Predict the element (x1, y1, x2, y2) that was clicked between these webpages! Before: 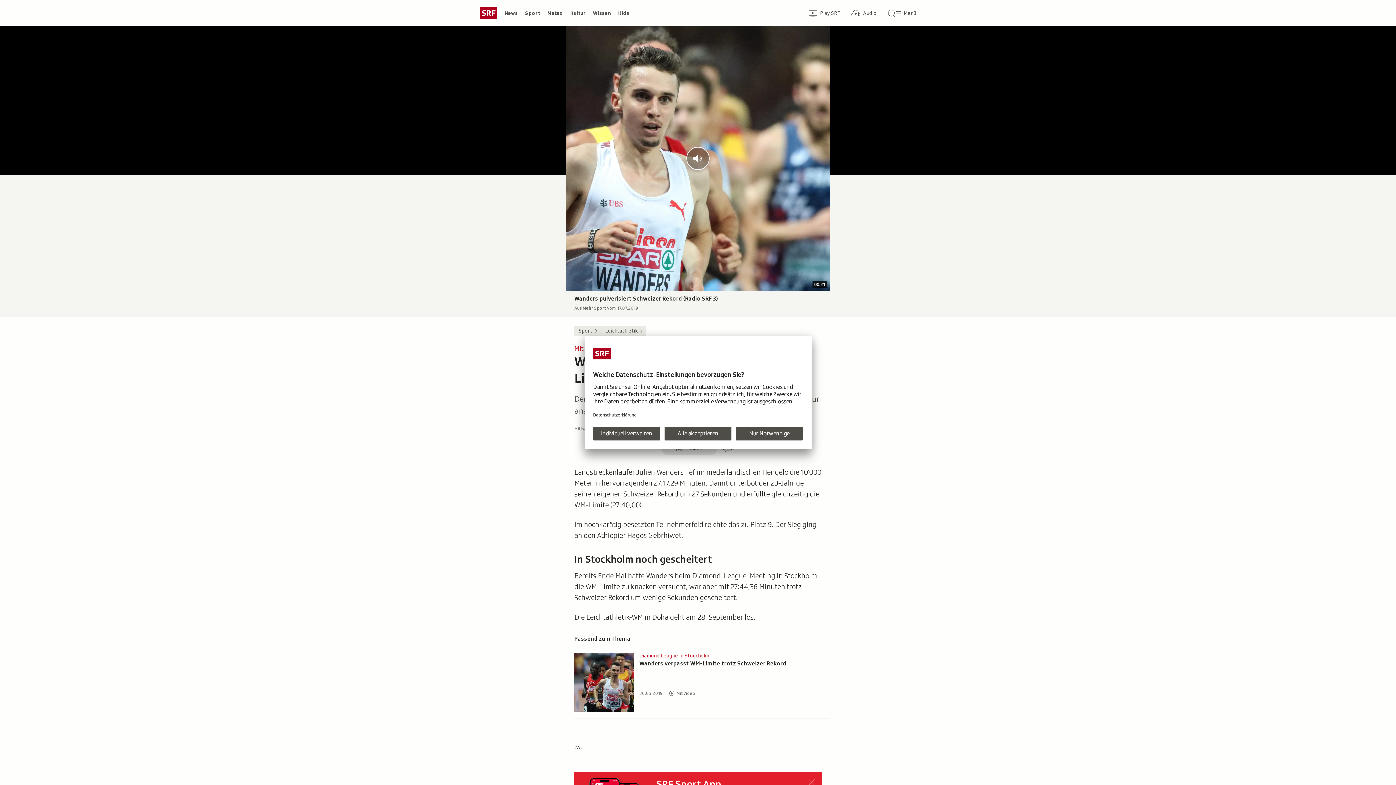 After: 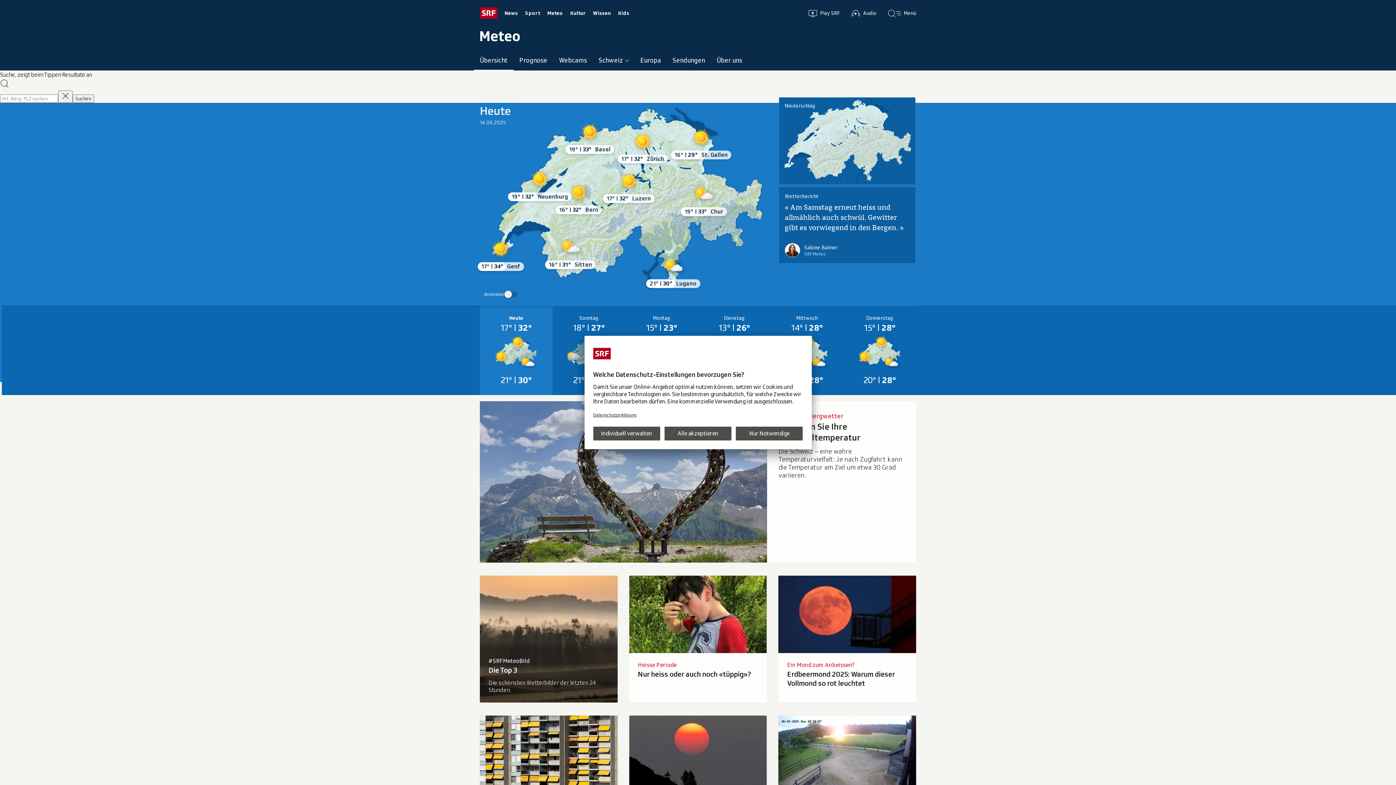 Action: label: Meteo bbox: (543, 7, 566, 18)